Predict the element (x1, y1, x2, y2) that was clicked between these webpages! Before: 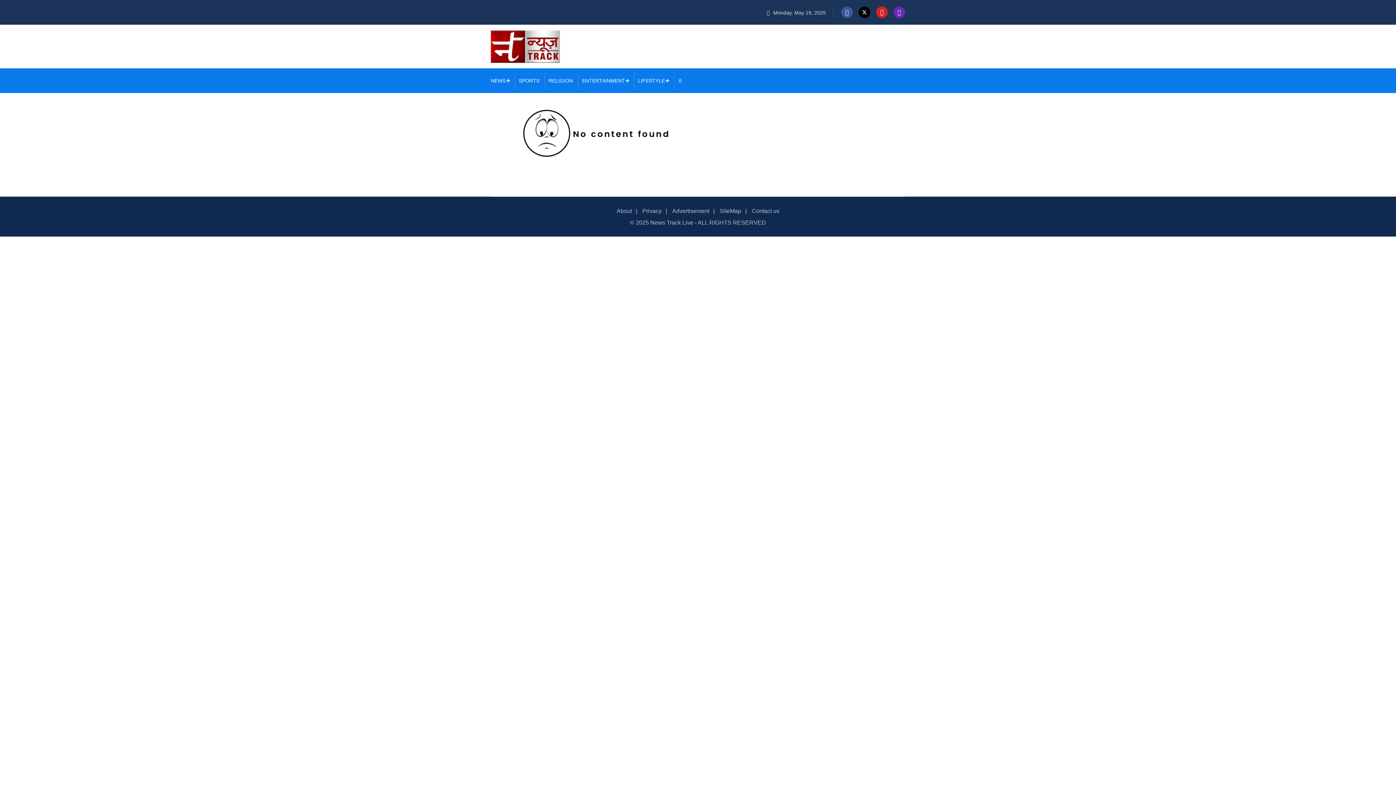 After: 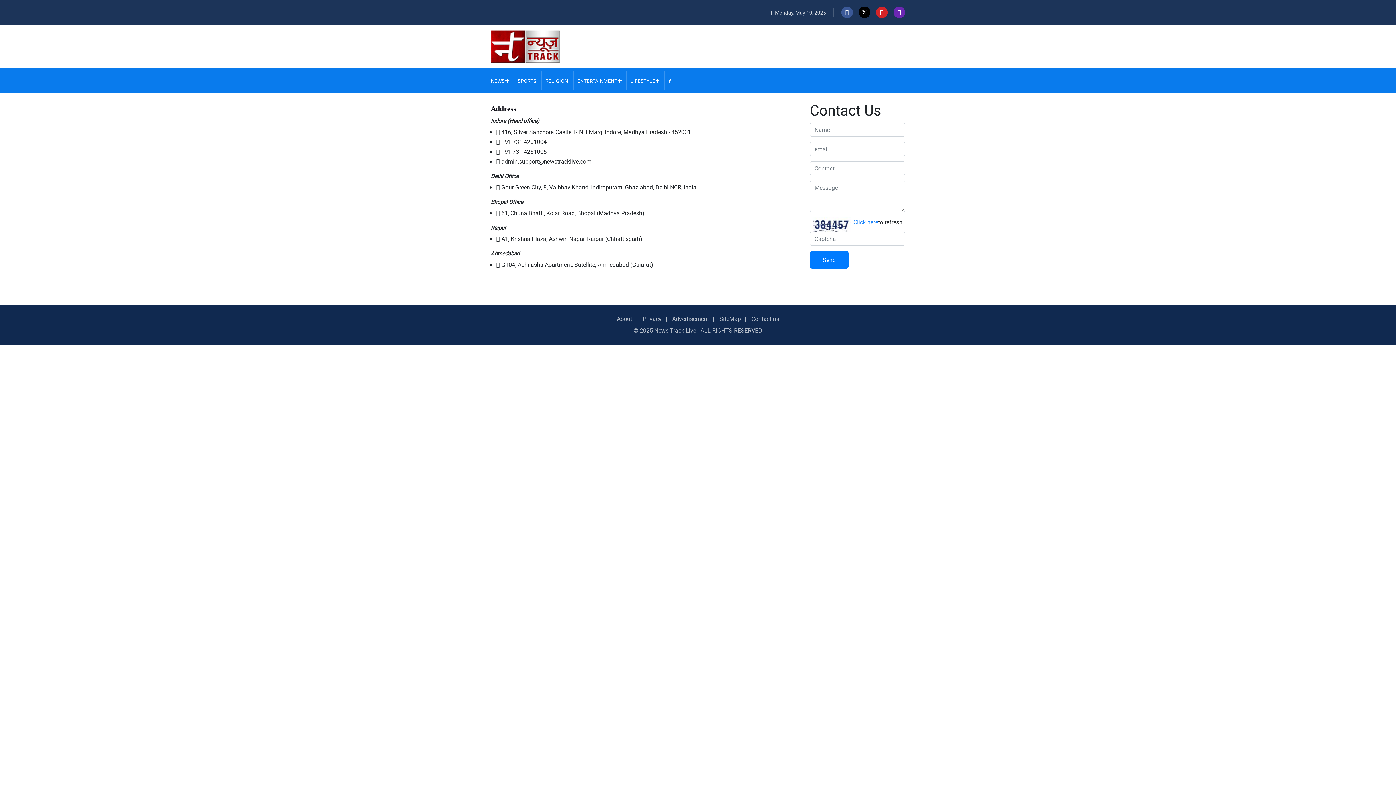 Action: label: Contact us bbox: (752, 208, 779, 214)